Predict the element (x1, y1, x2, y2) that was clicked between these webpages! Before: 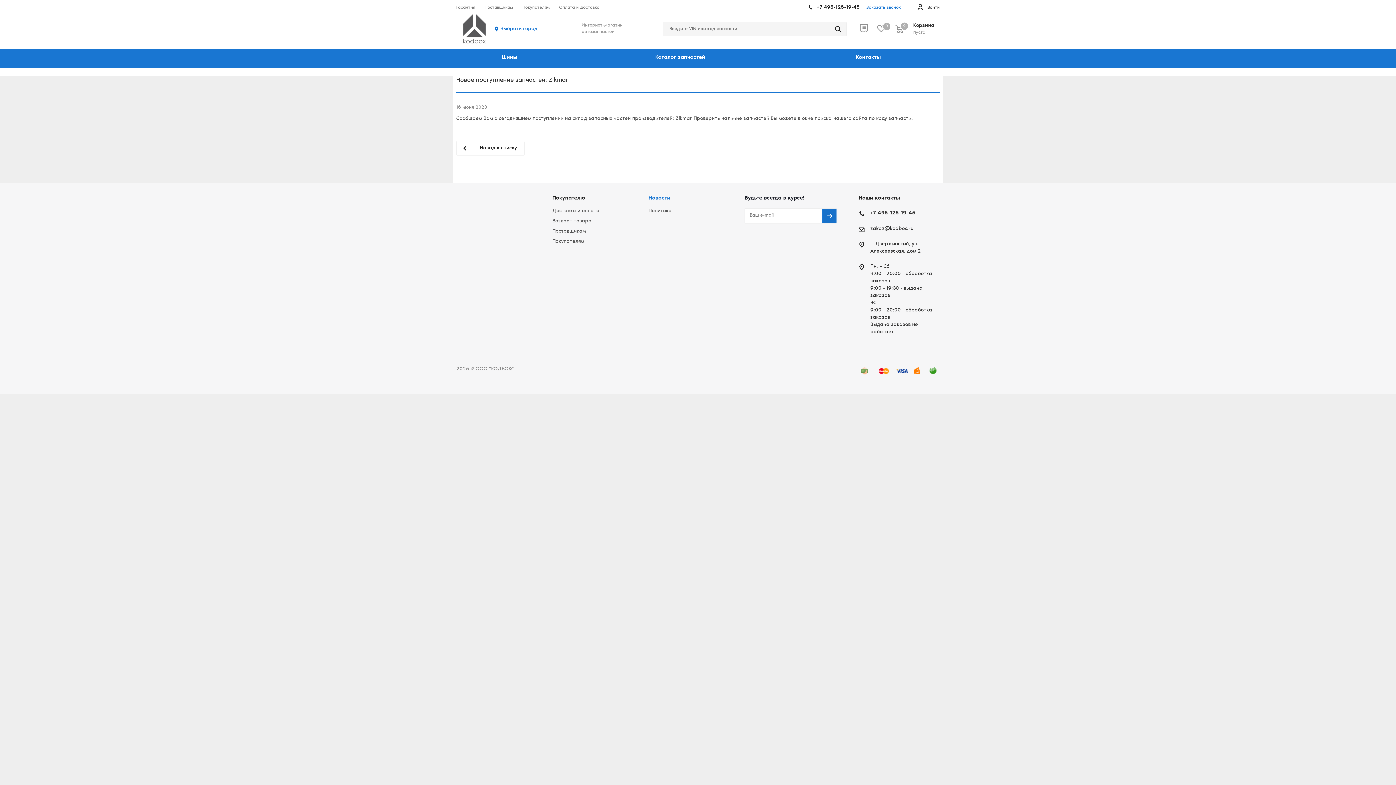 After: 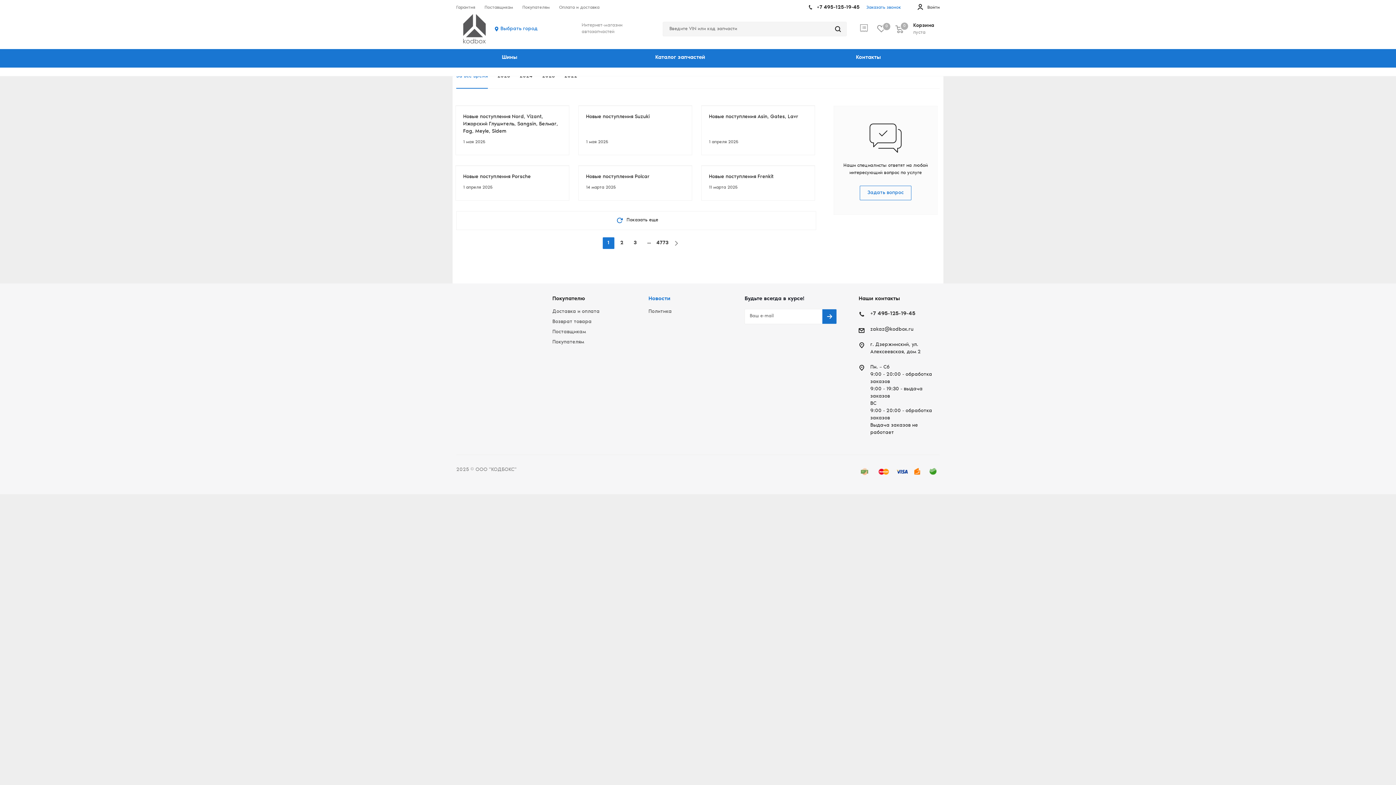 Action: label: Назад к списку bbox: (456, 141, 524, 155)